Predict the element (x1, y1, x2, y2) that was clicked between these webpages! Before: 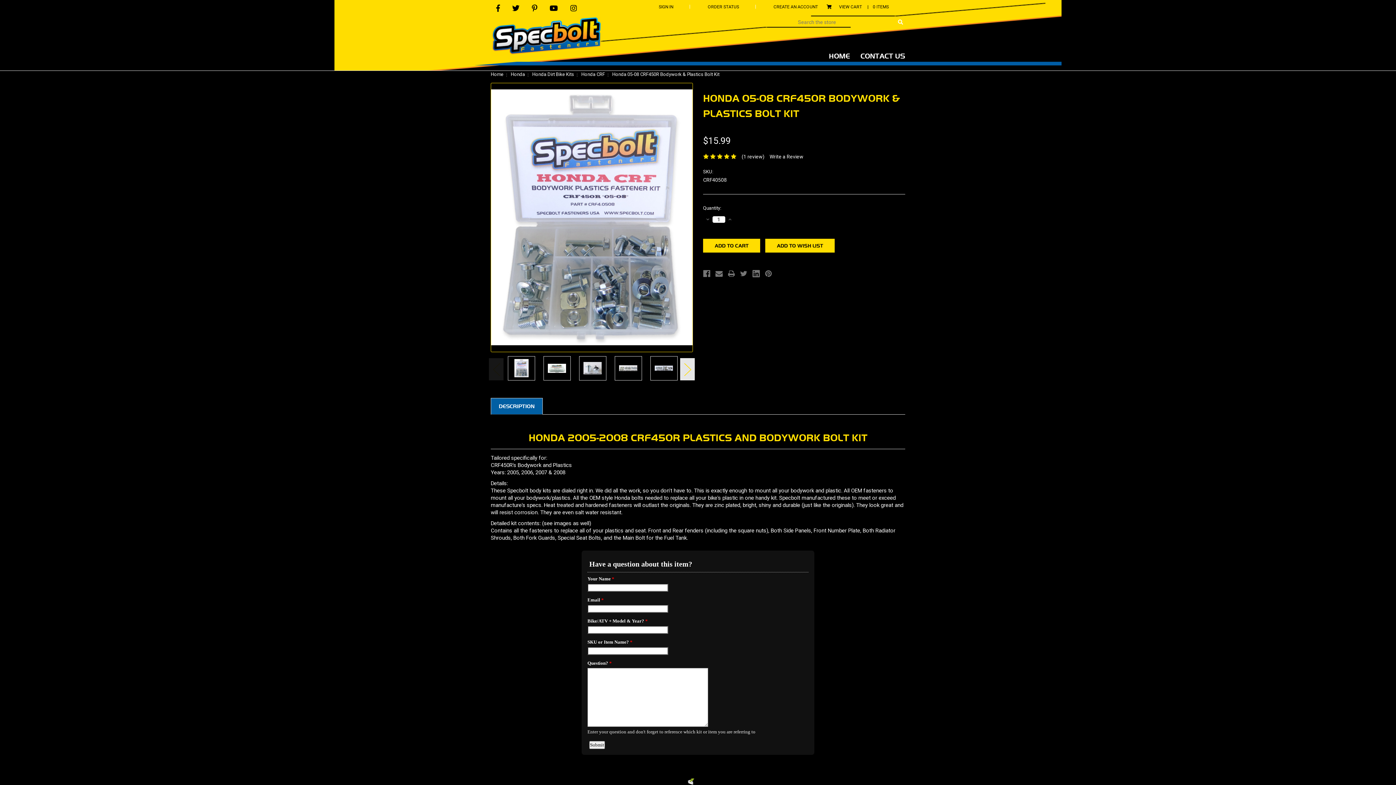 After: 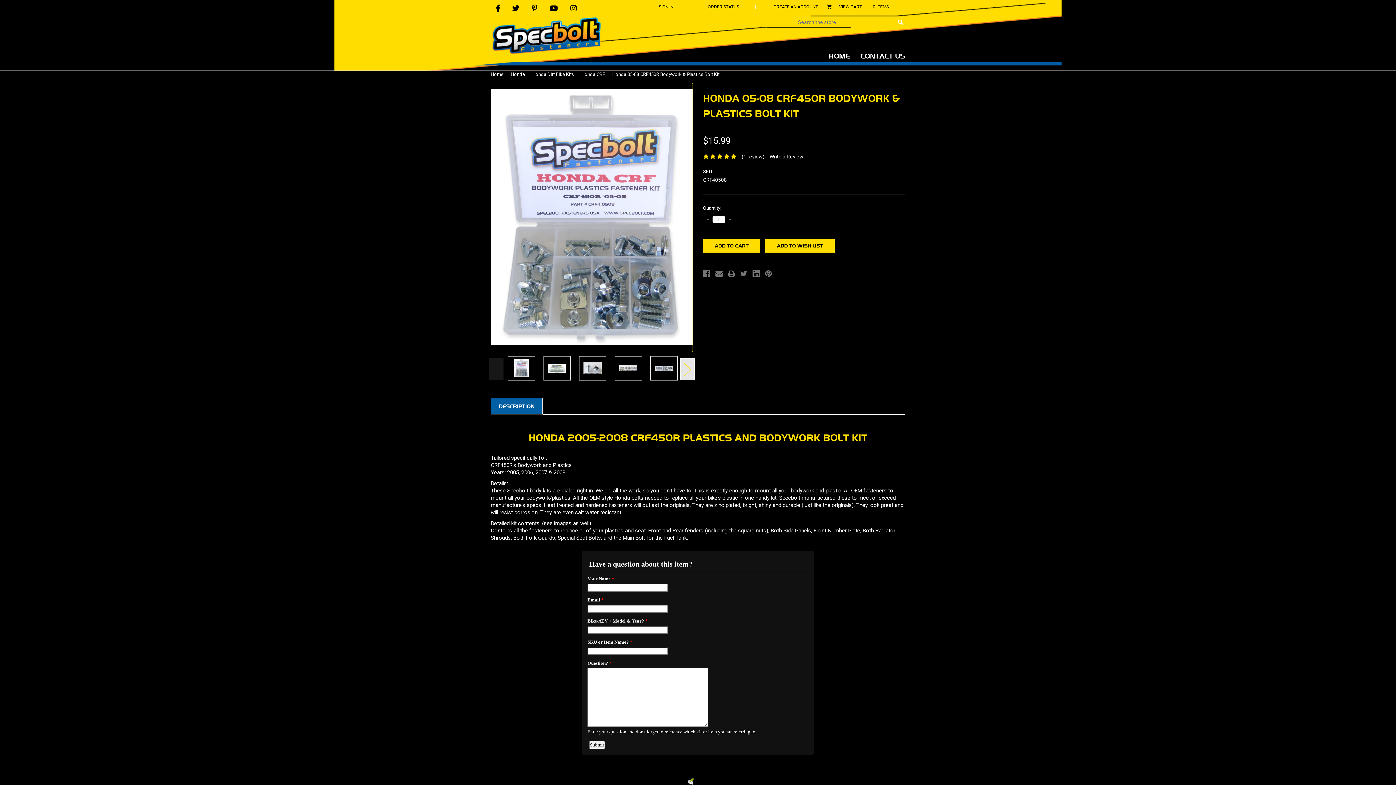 Action: bbox: (512, 4, 519, 12)